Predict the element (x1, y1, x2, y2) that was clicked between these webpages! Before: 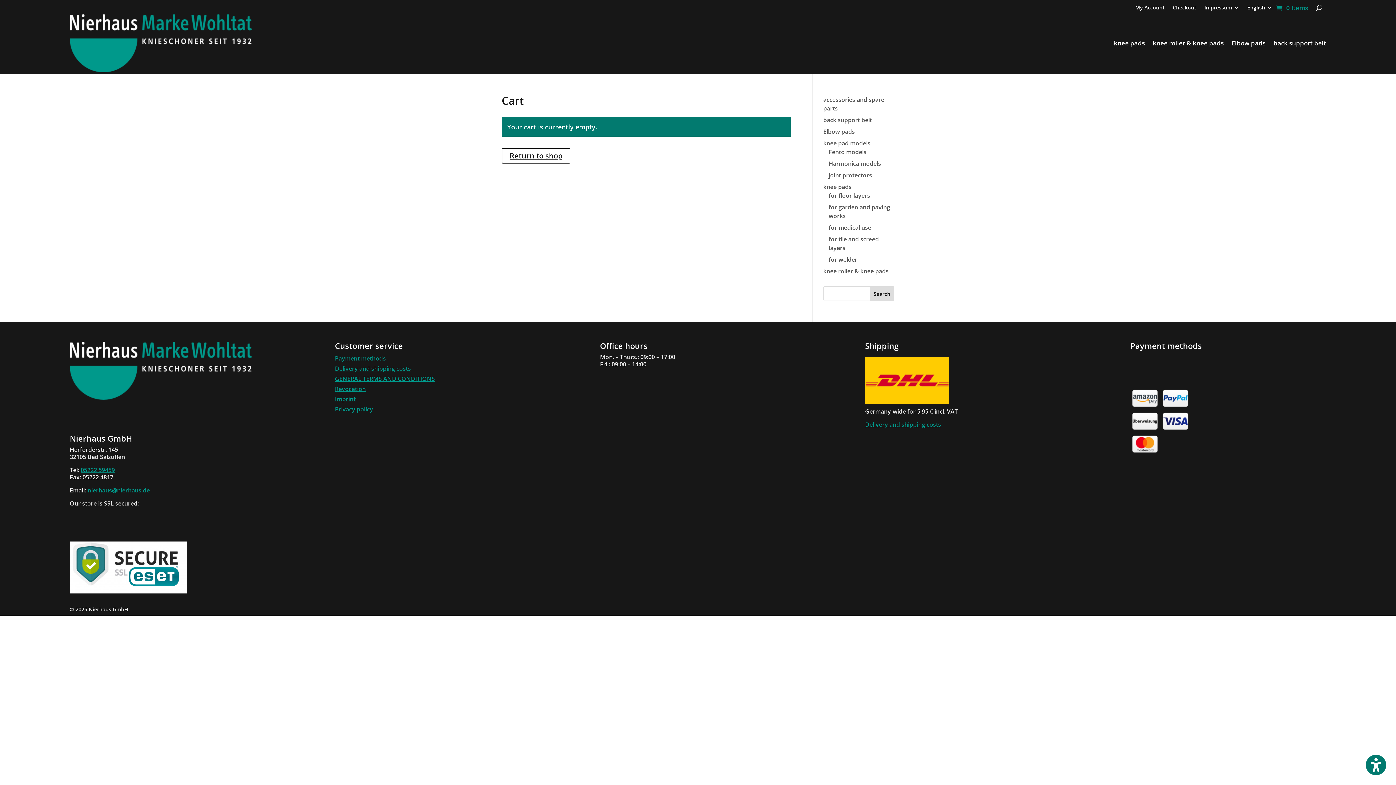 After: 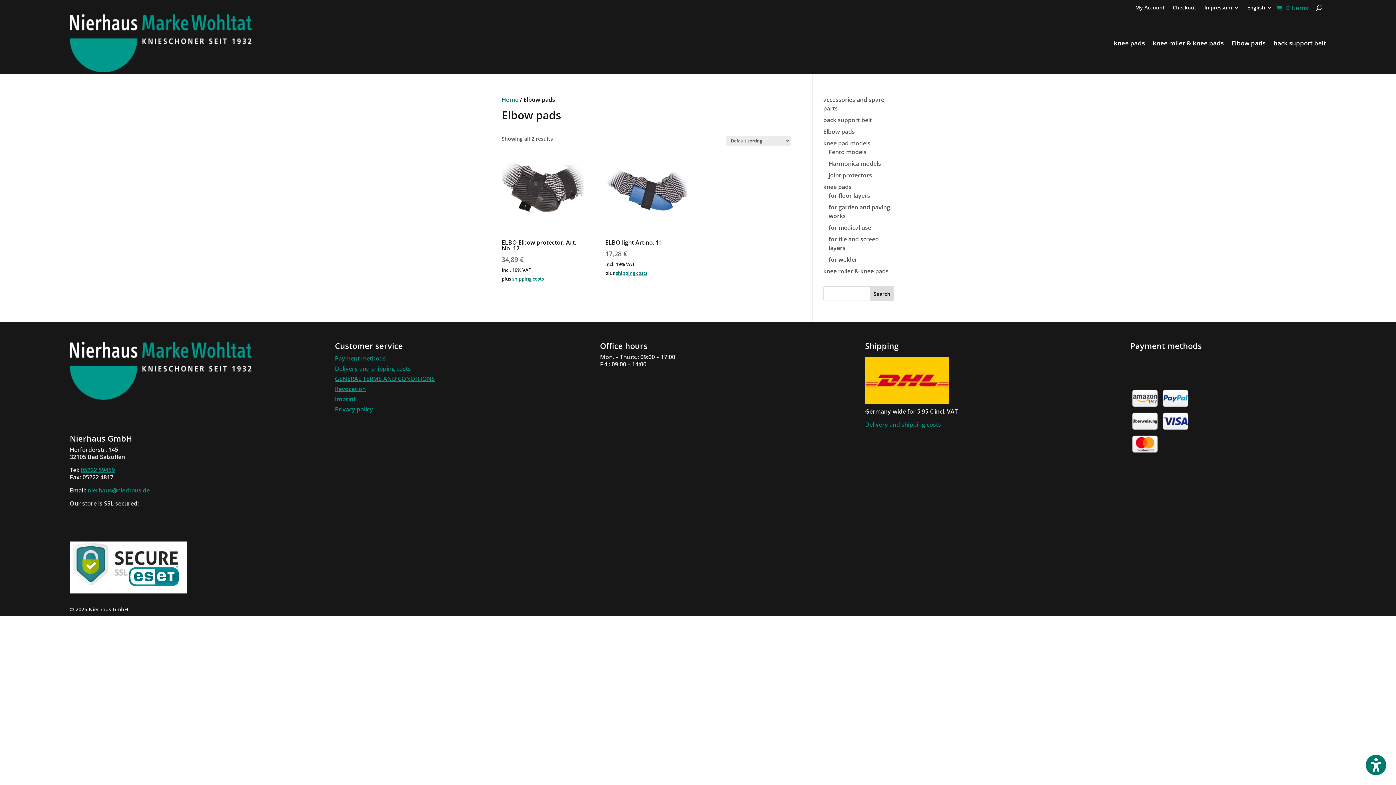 Action: bbox: (1231, 40, 1265, 48) label: Elbow pads